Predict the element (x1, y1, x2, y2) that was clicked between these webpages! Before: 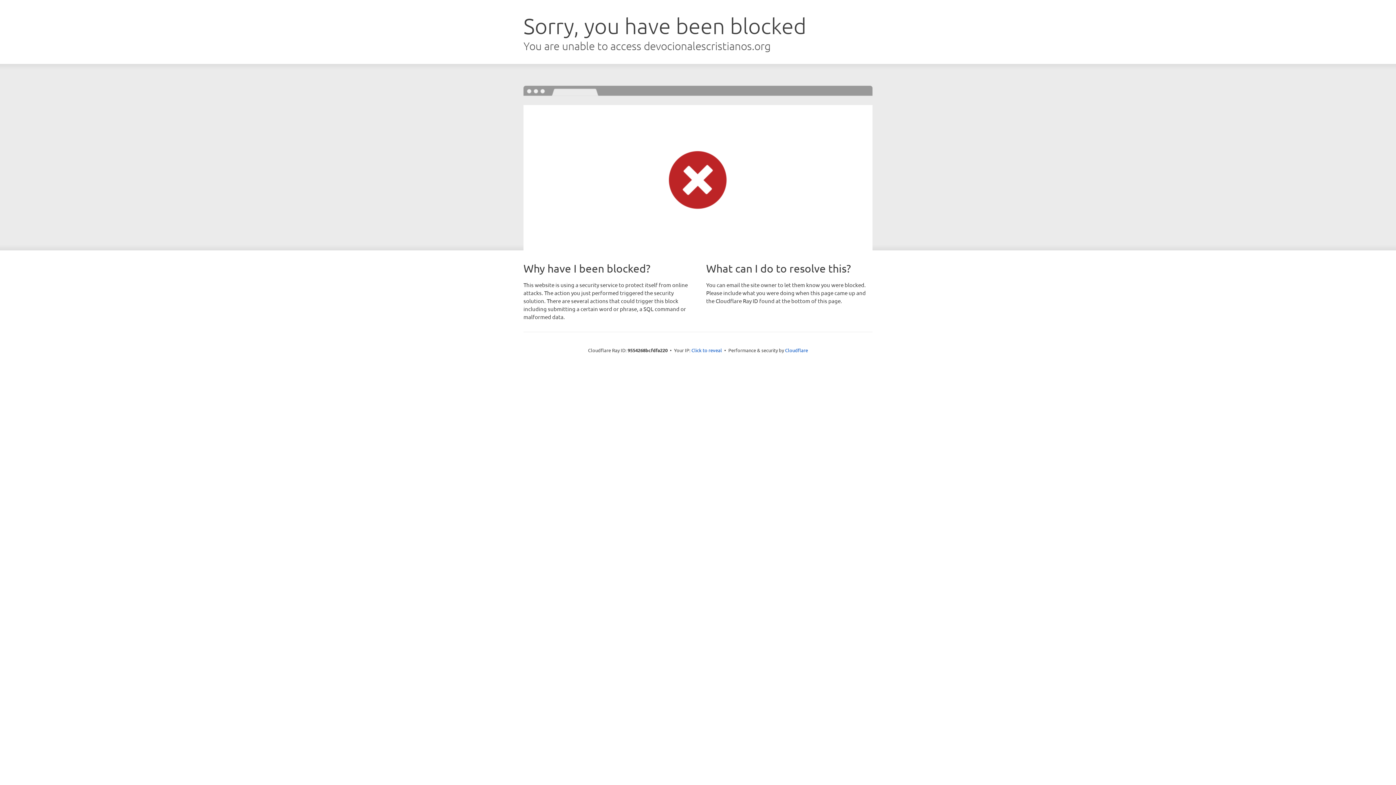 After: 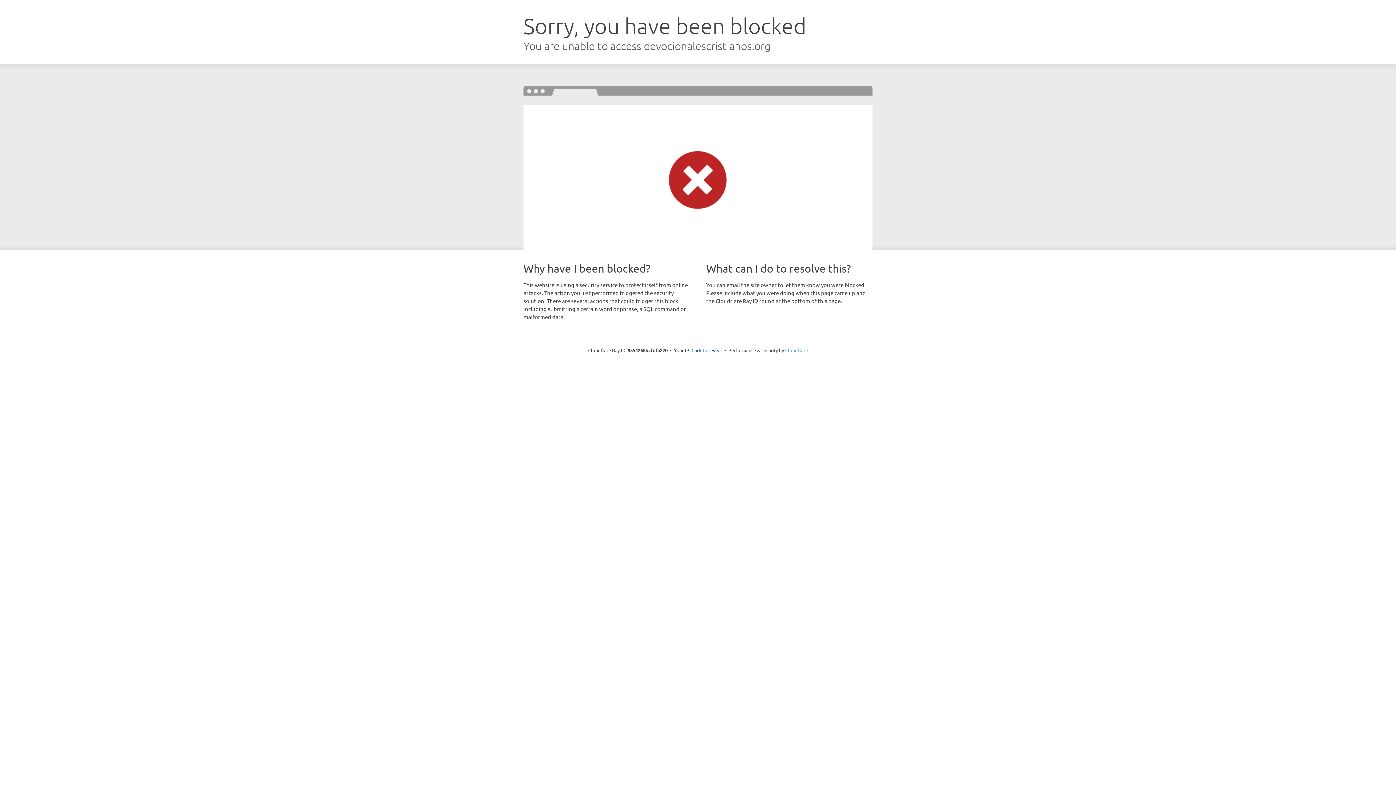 Action: label: Cloudflare bbox: (785, 347, 808, 353)